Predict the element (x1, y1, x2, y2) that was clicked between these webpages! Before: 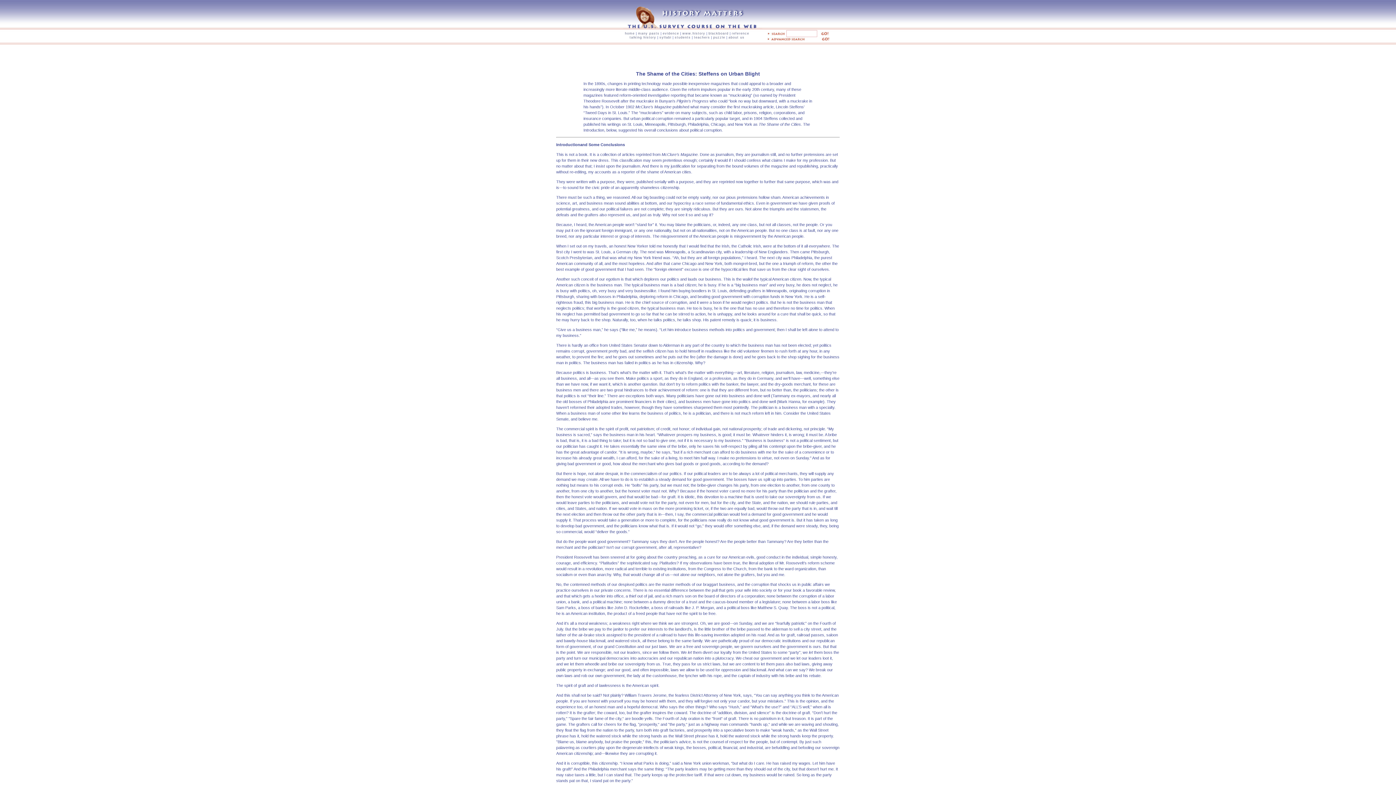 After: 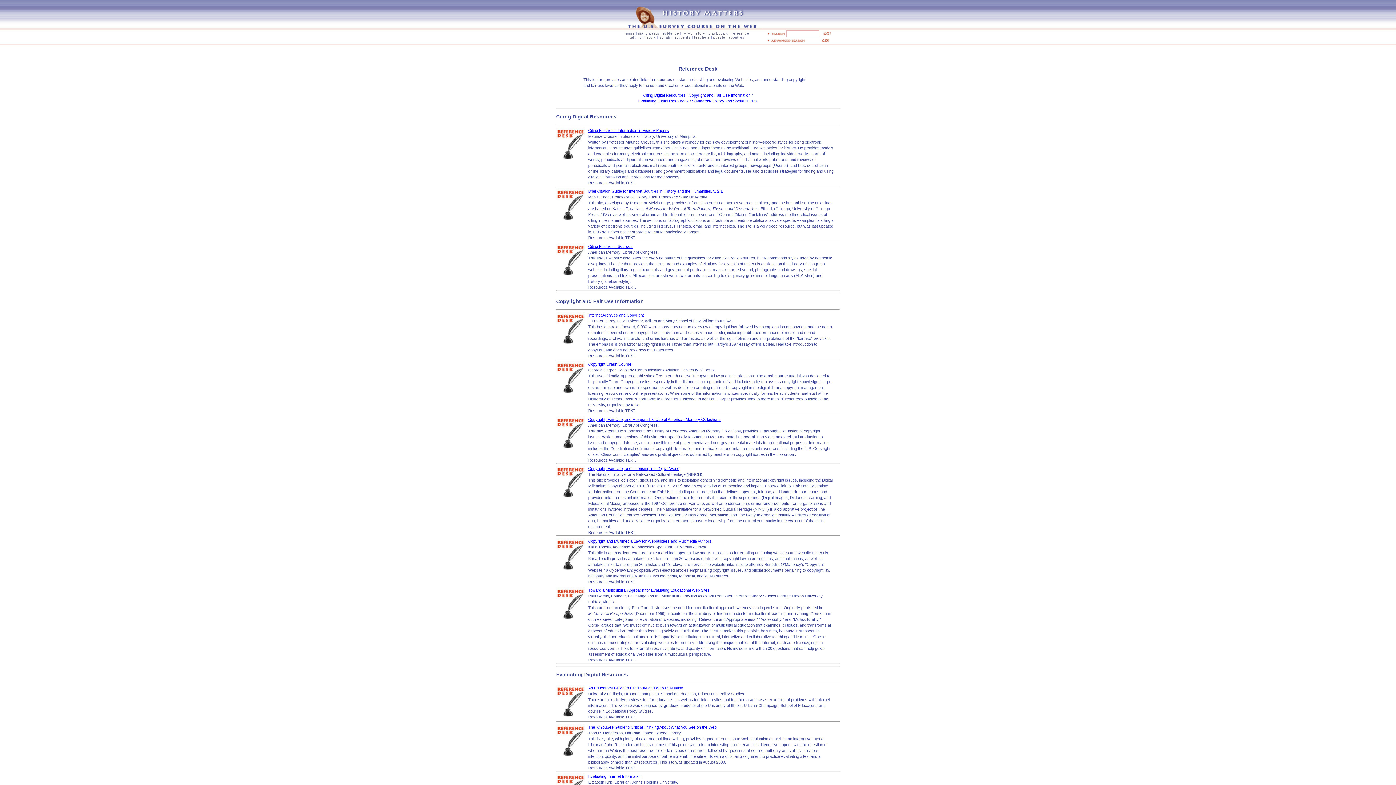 Action: label: reference bbox: (732, 31, 749, 35)